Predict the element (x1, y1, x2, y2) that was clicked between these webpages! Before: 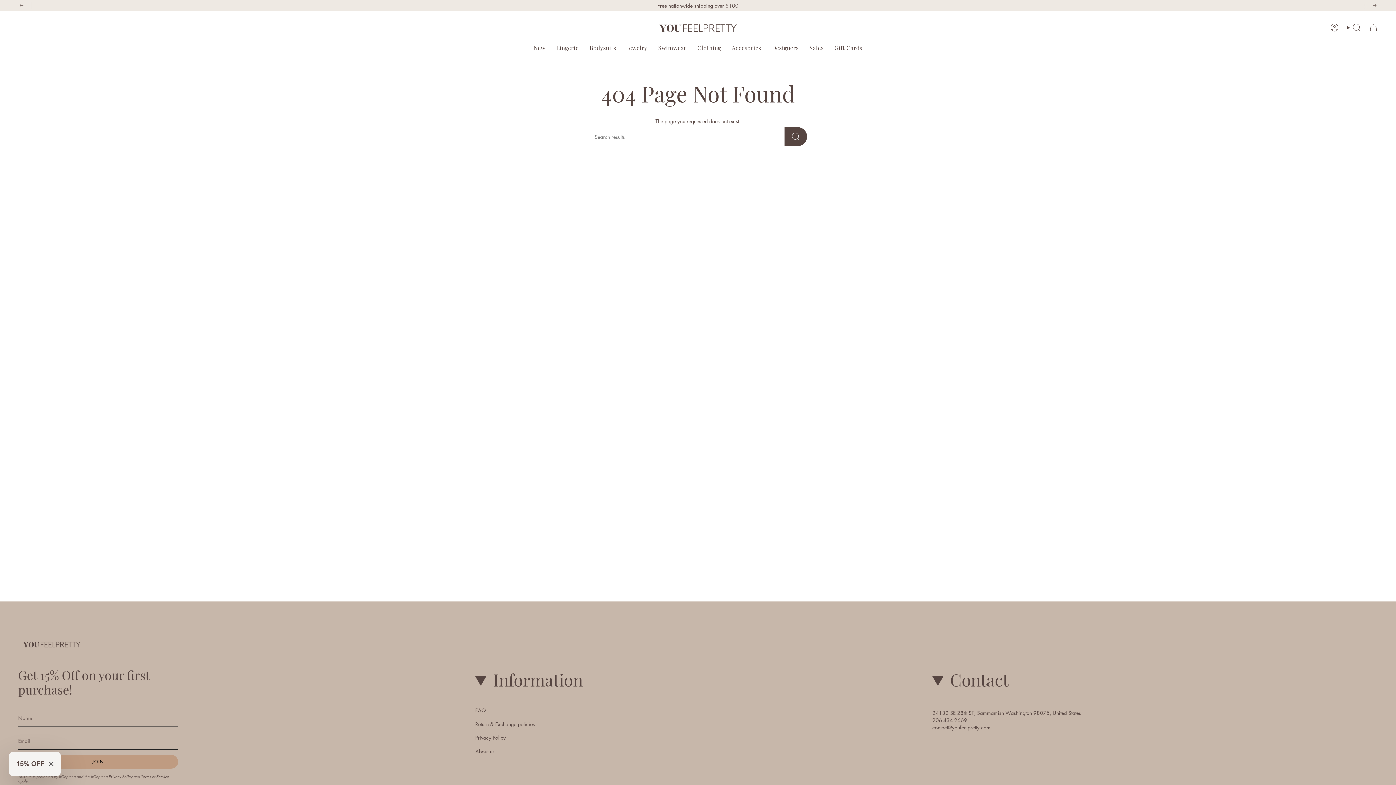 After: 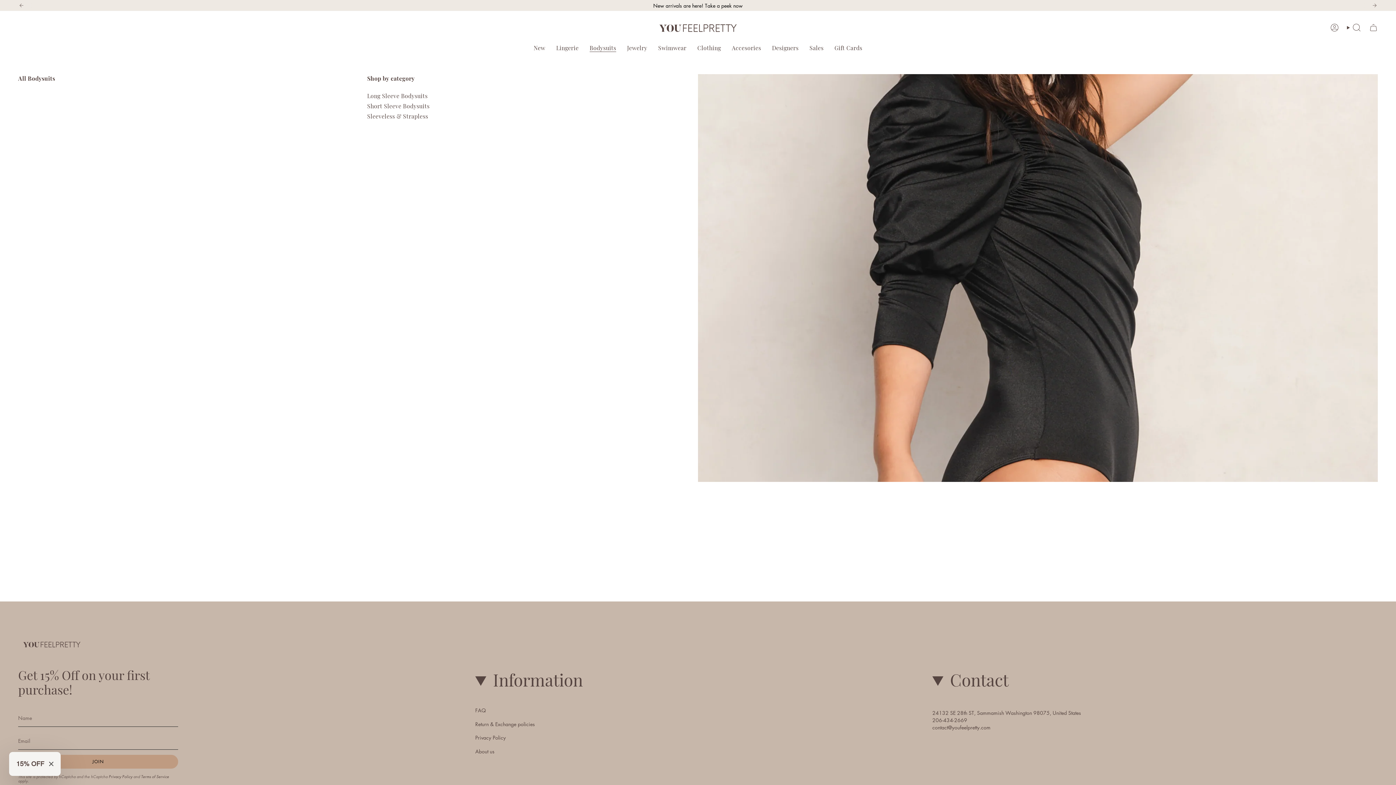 Action: label: Bodysuits bbox: (584, 39, 621, 56)